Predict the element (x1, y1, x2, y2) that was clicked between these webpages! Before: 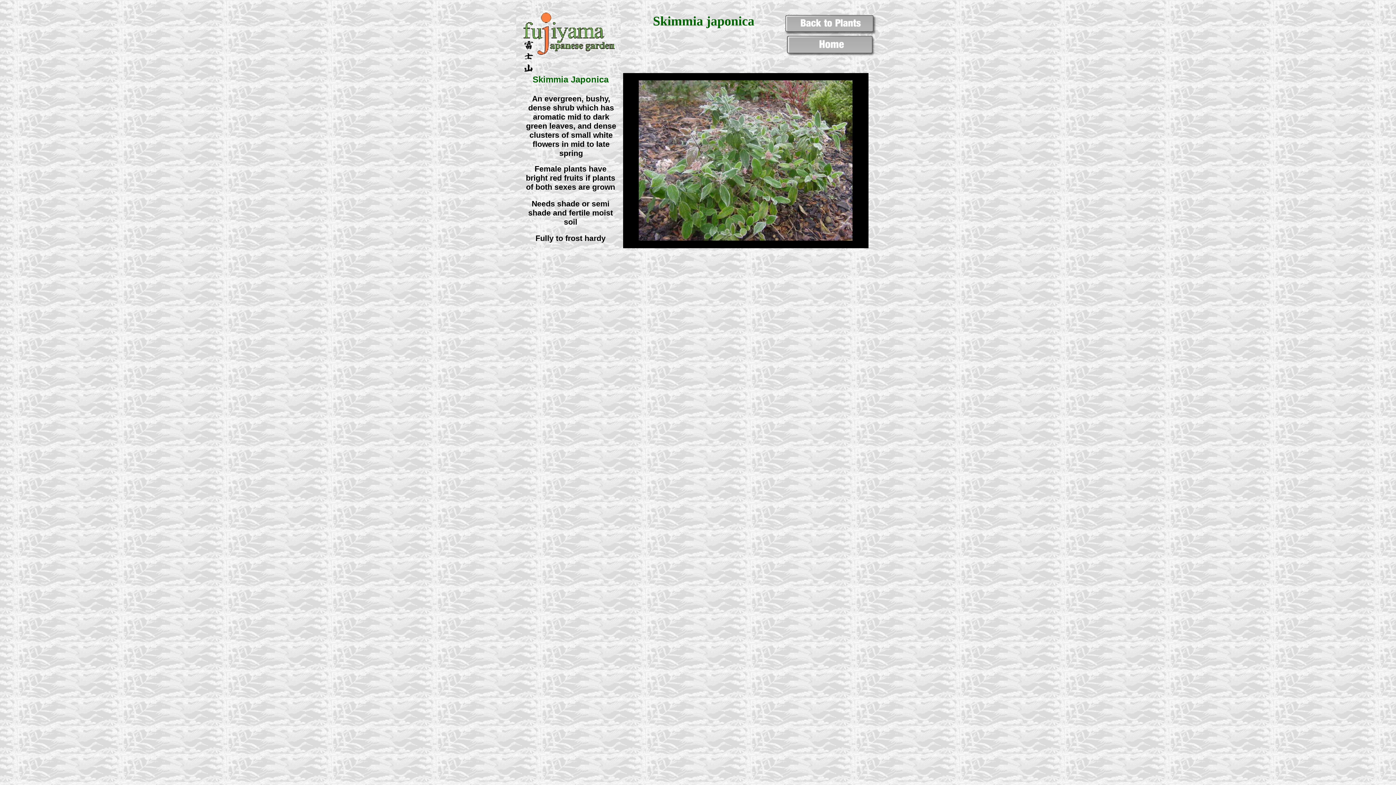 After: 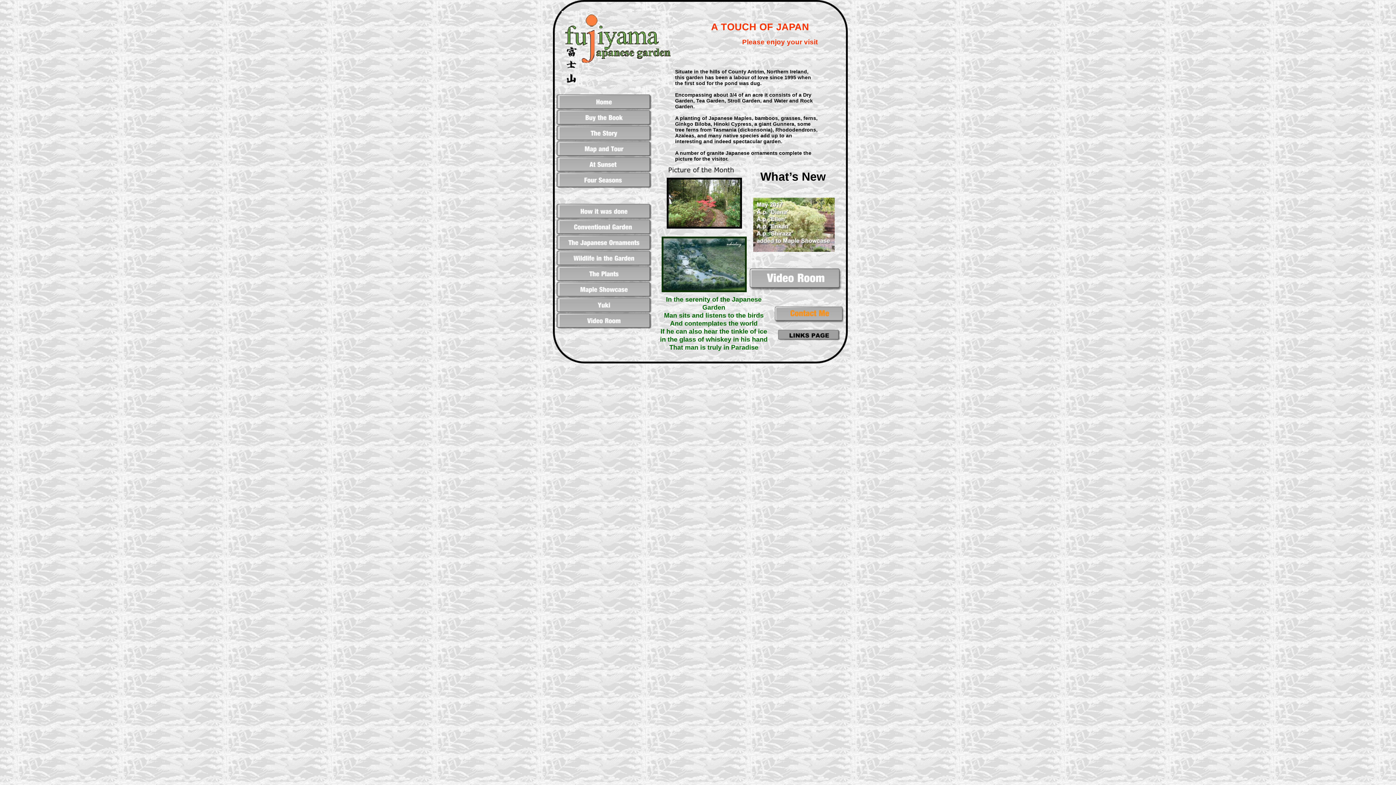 Action: bbox: (785, 35, 877, 57)